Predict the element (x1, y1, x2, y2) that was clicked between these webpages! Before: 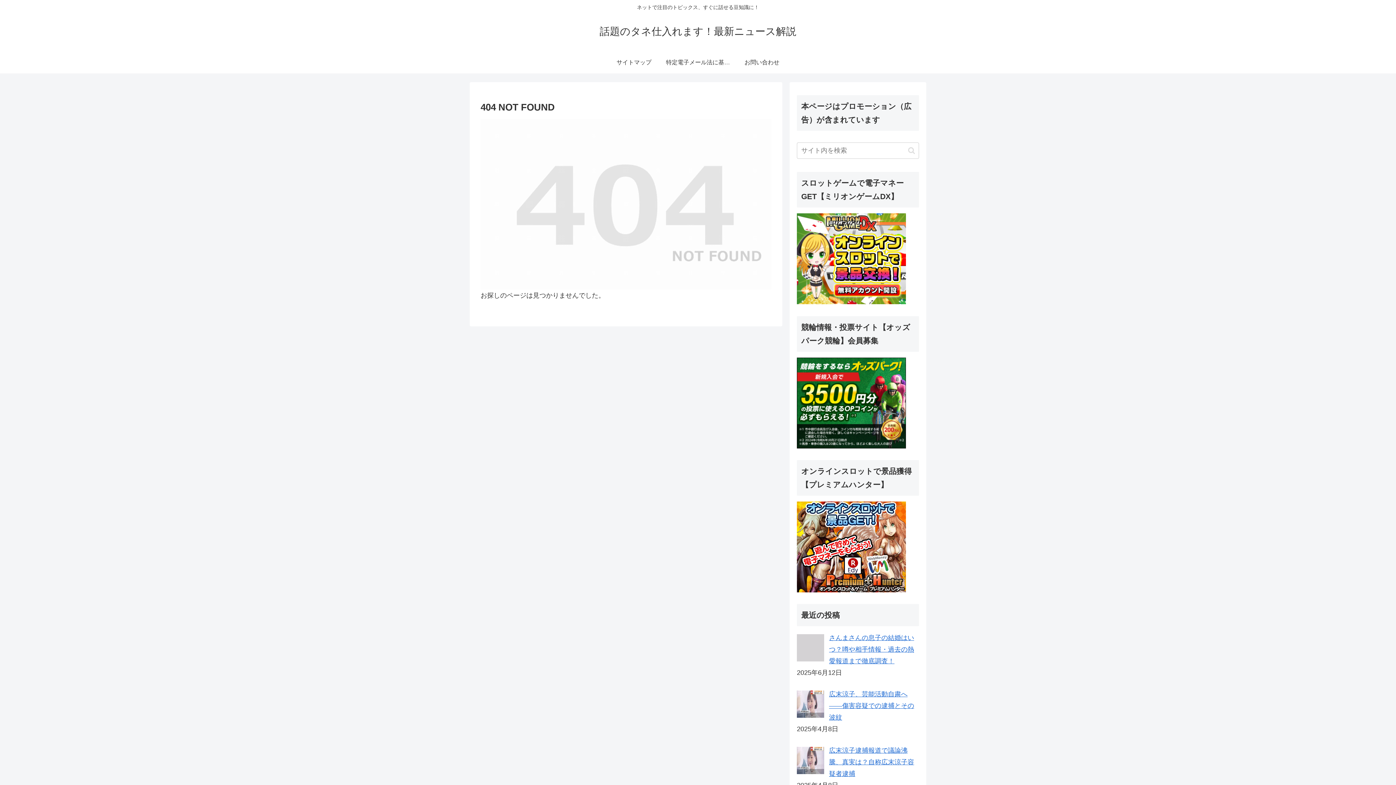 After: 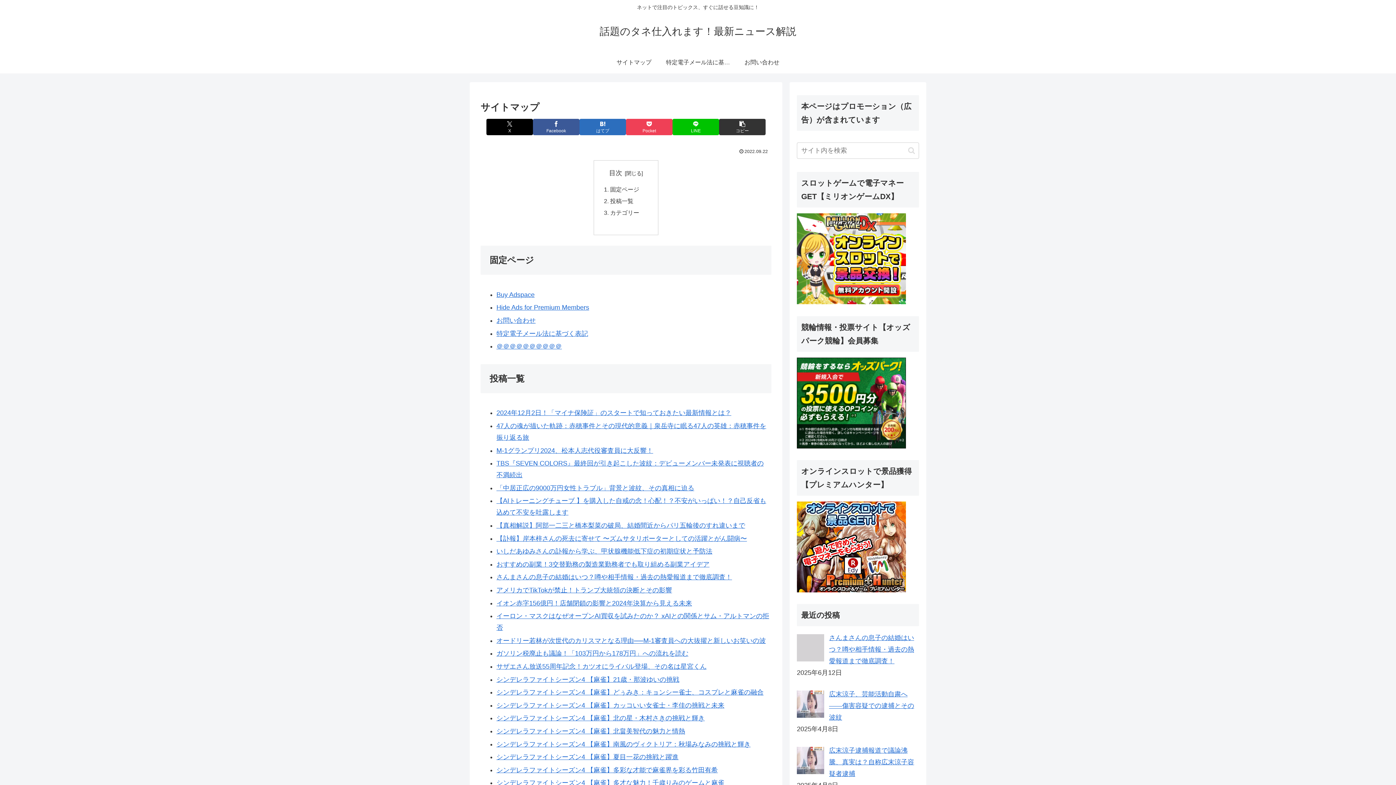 Action: label: サイトマップ bbox: (602, 51, 666, 73)